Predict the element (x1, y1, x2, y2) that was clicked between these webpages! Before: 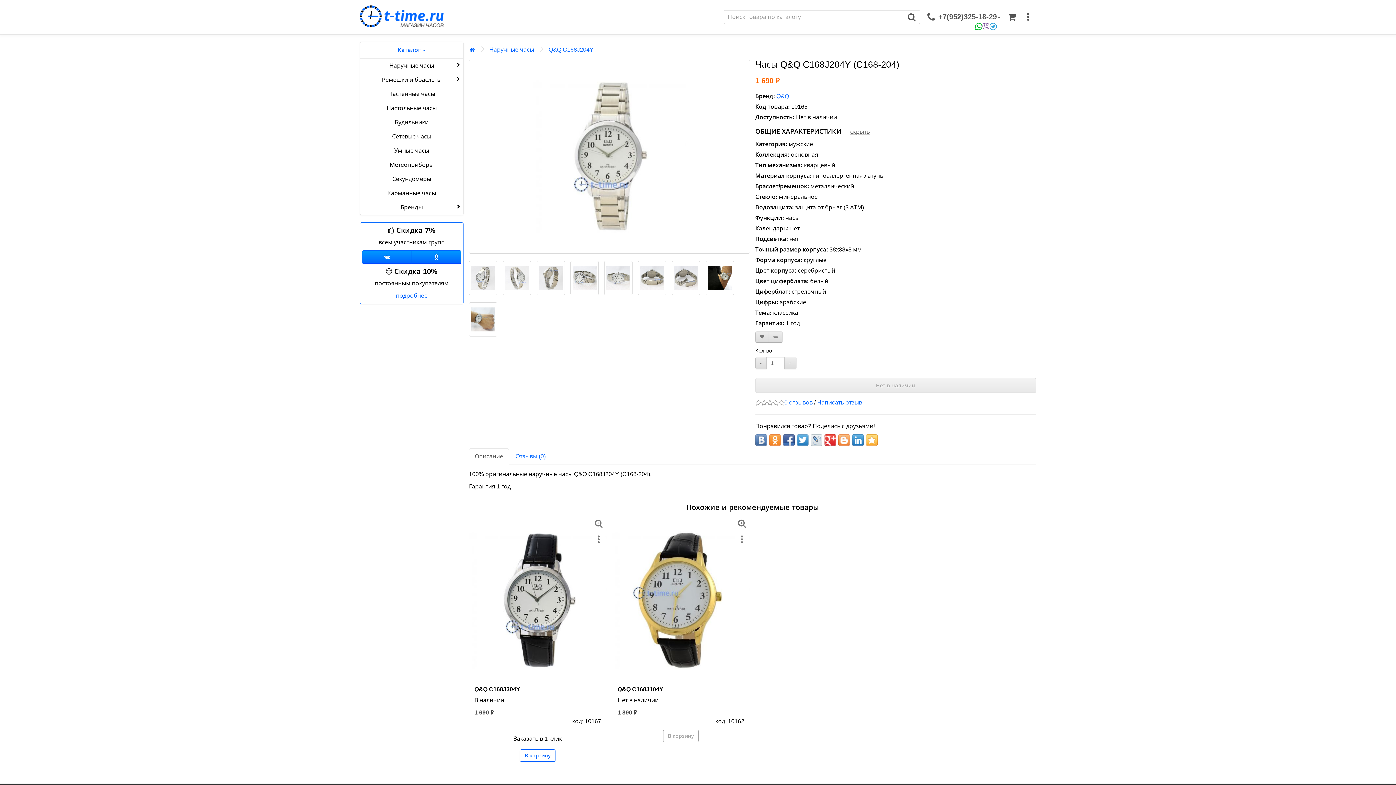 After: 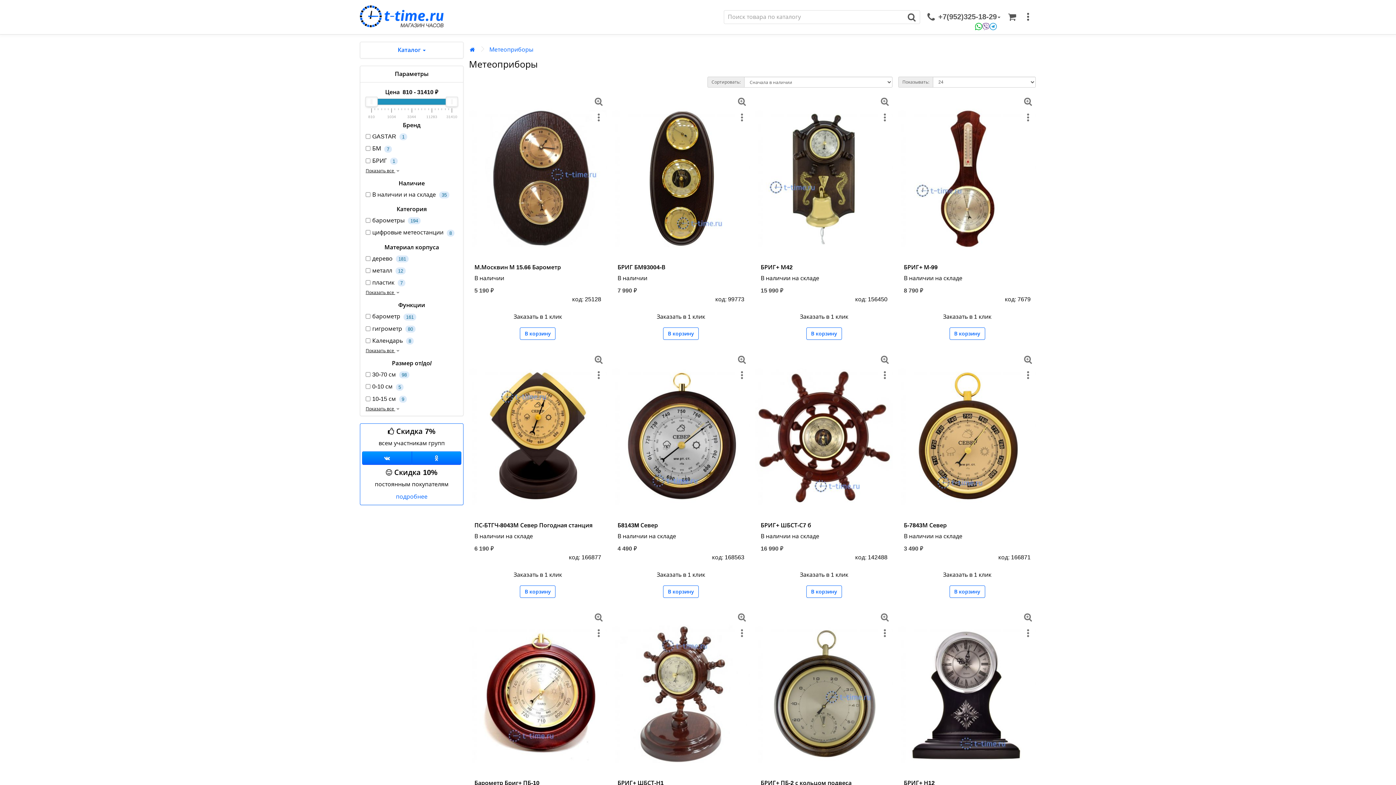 Action: label: Метеоприборы bbox: (360, 157, 463, 172)